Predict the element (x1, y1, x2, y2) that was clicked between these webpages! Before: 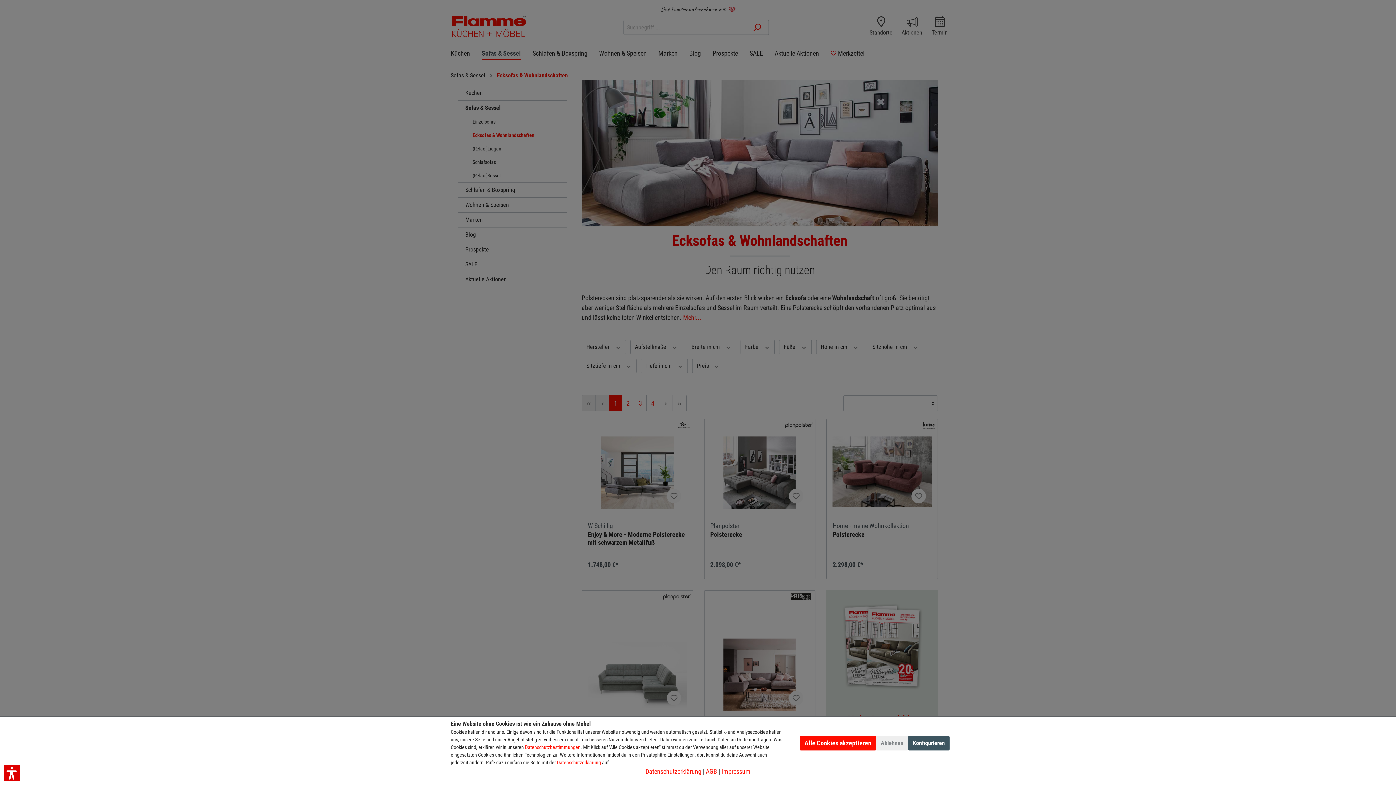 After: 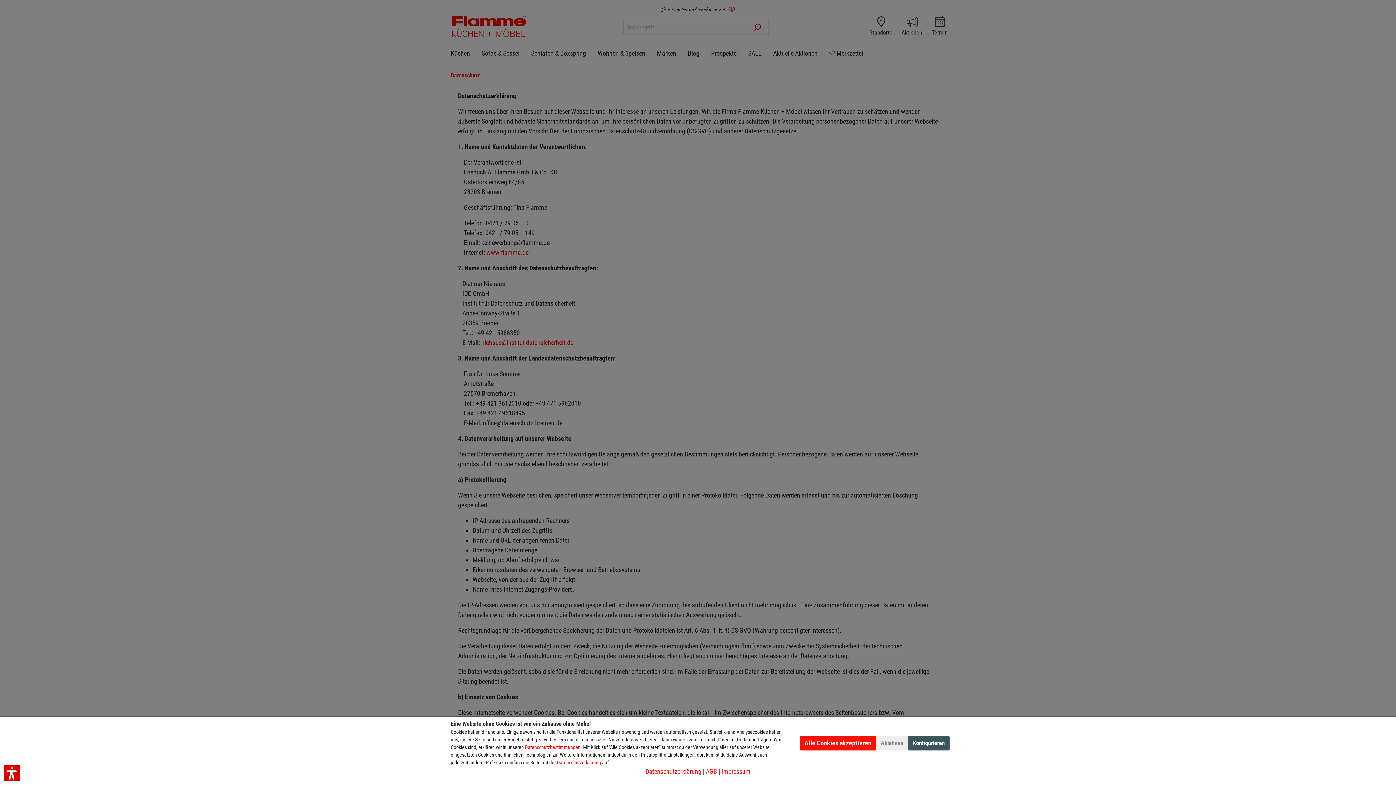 Action: bbox: (645, 768, 701, 775) label: Datenschutzerklärung